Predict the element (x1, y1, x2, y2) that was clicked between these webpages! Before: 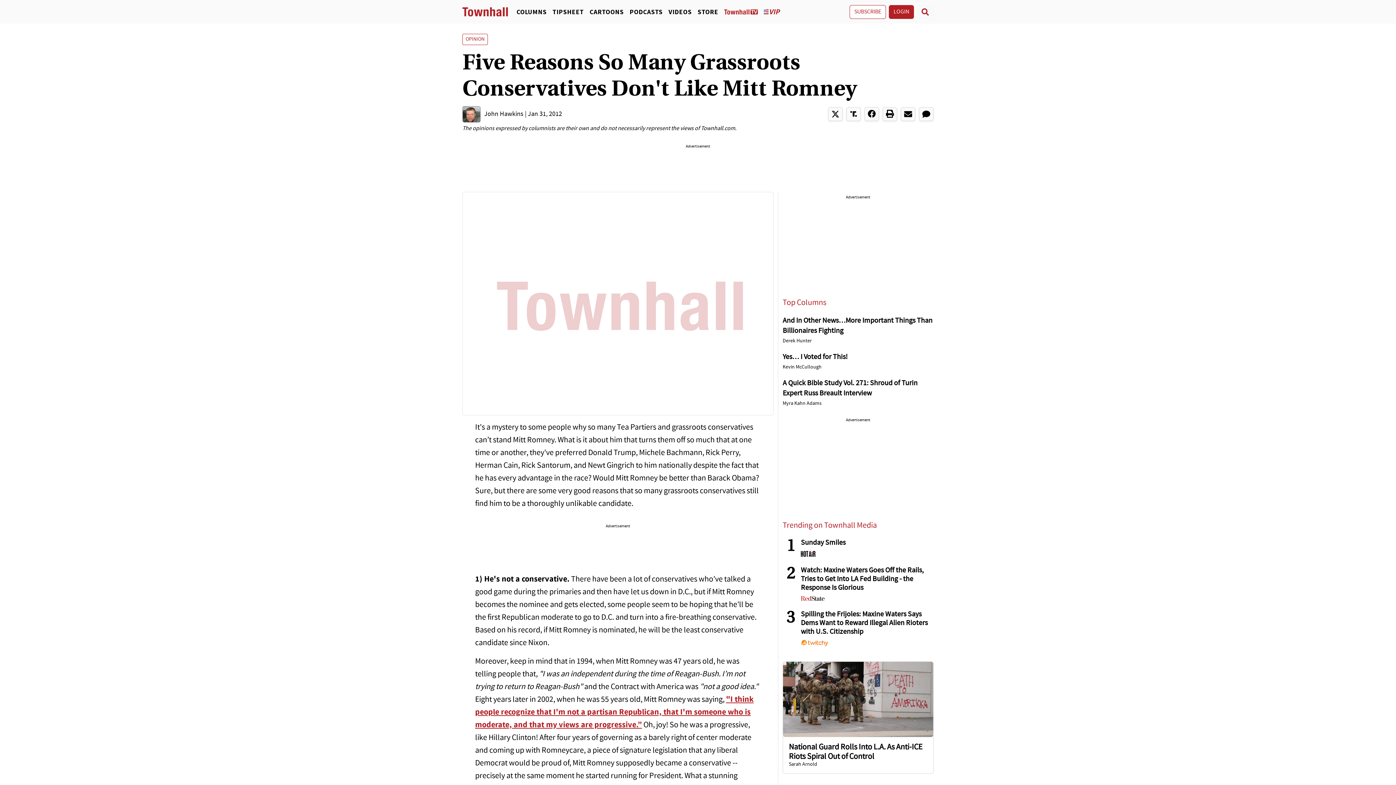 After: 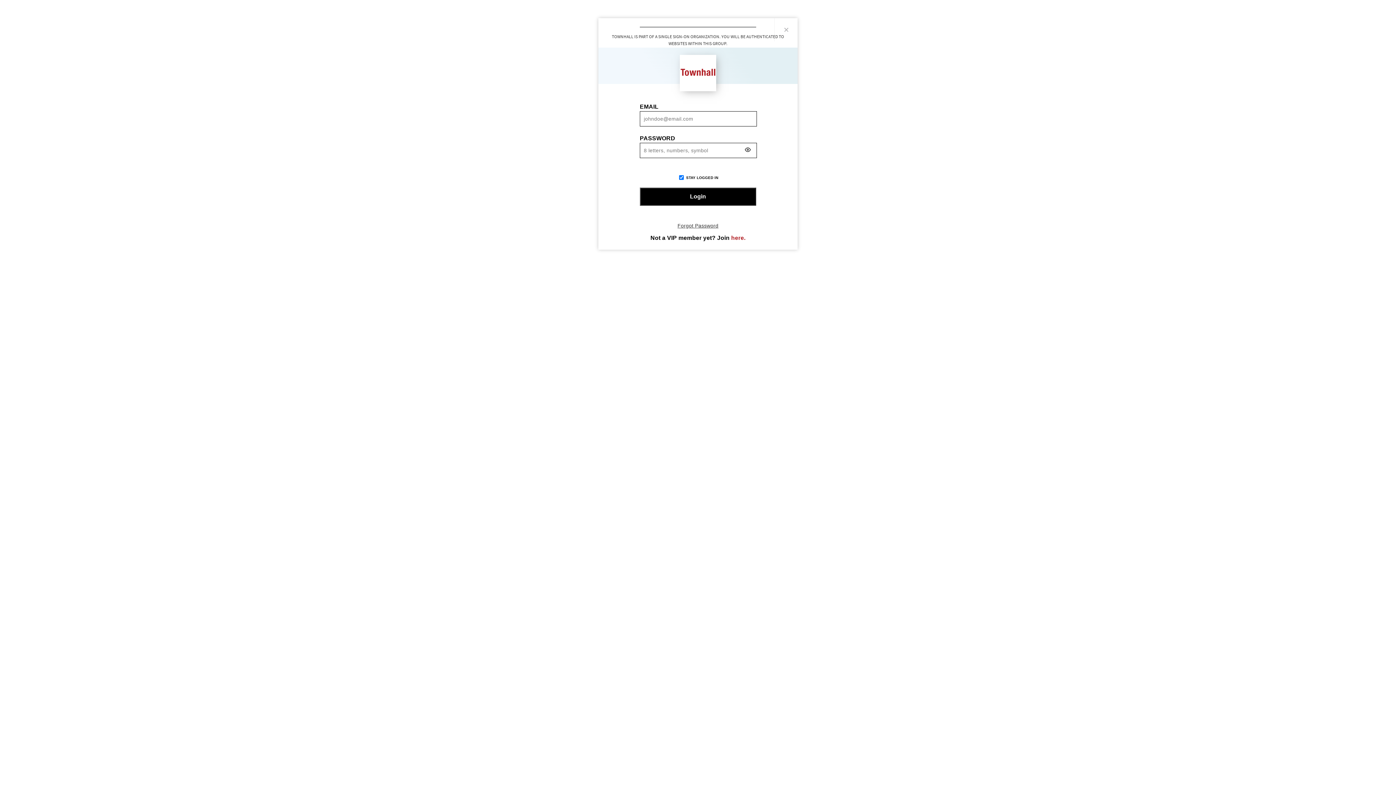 Action: bbox: (889, 4, 914, 18) label: LOGIN